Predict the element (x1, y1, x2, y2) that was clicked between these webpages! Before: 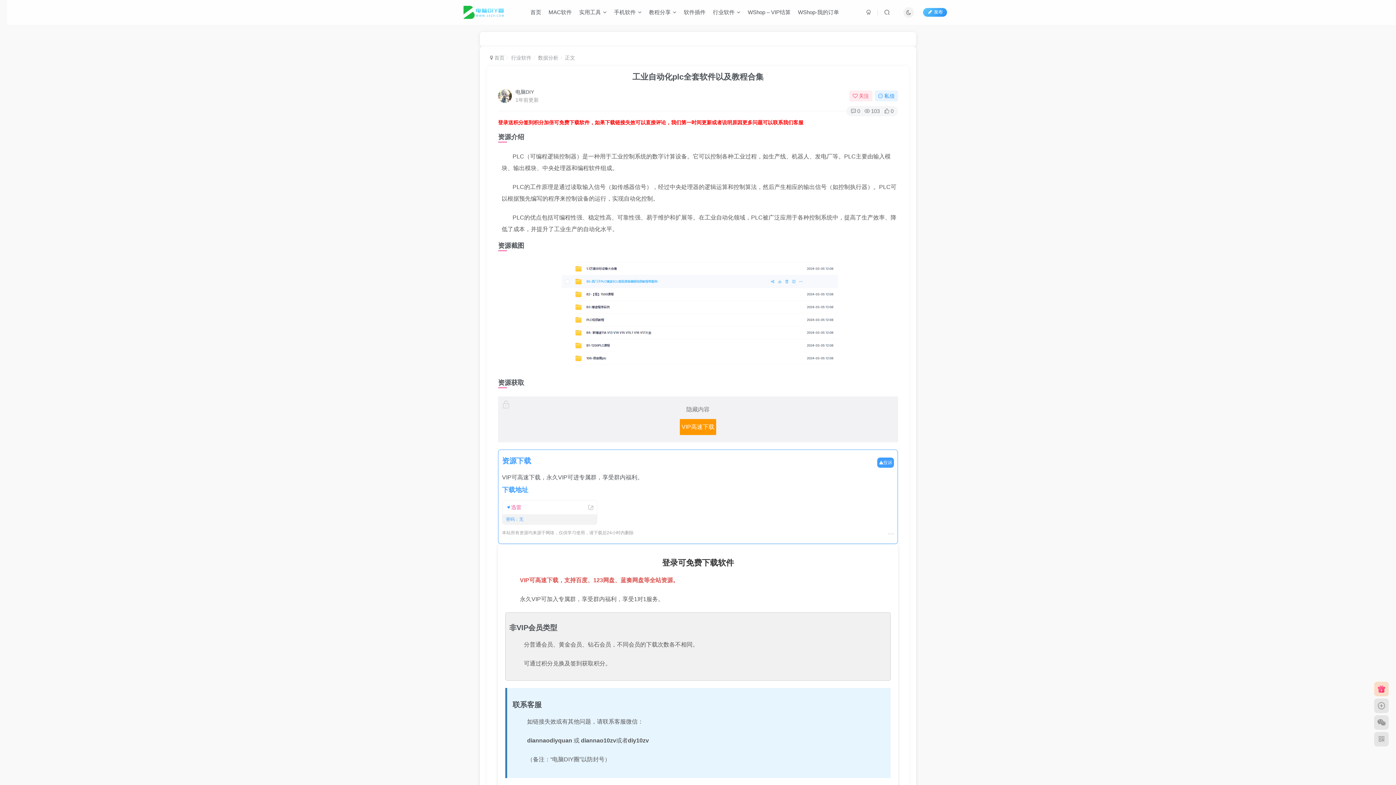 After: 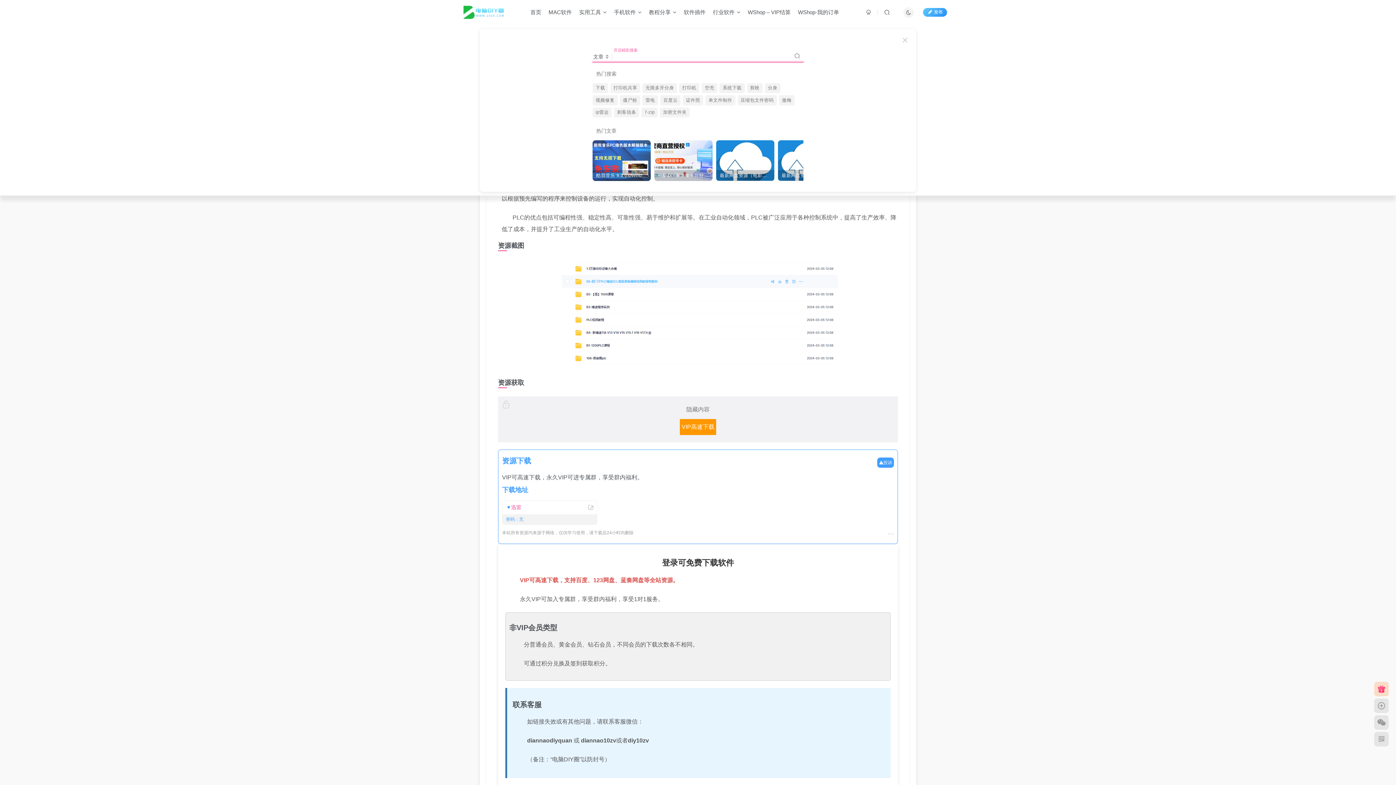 Action: bbox: (879, 6, 894, 18)